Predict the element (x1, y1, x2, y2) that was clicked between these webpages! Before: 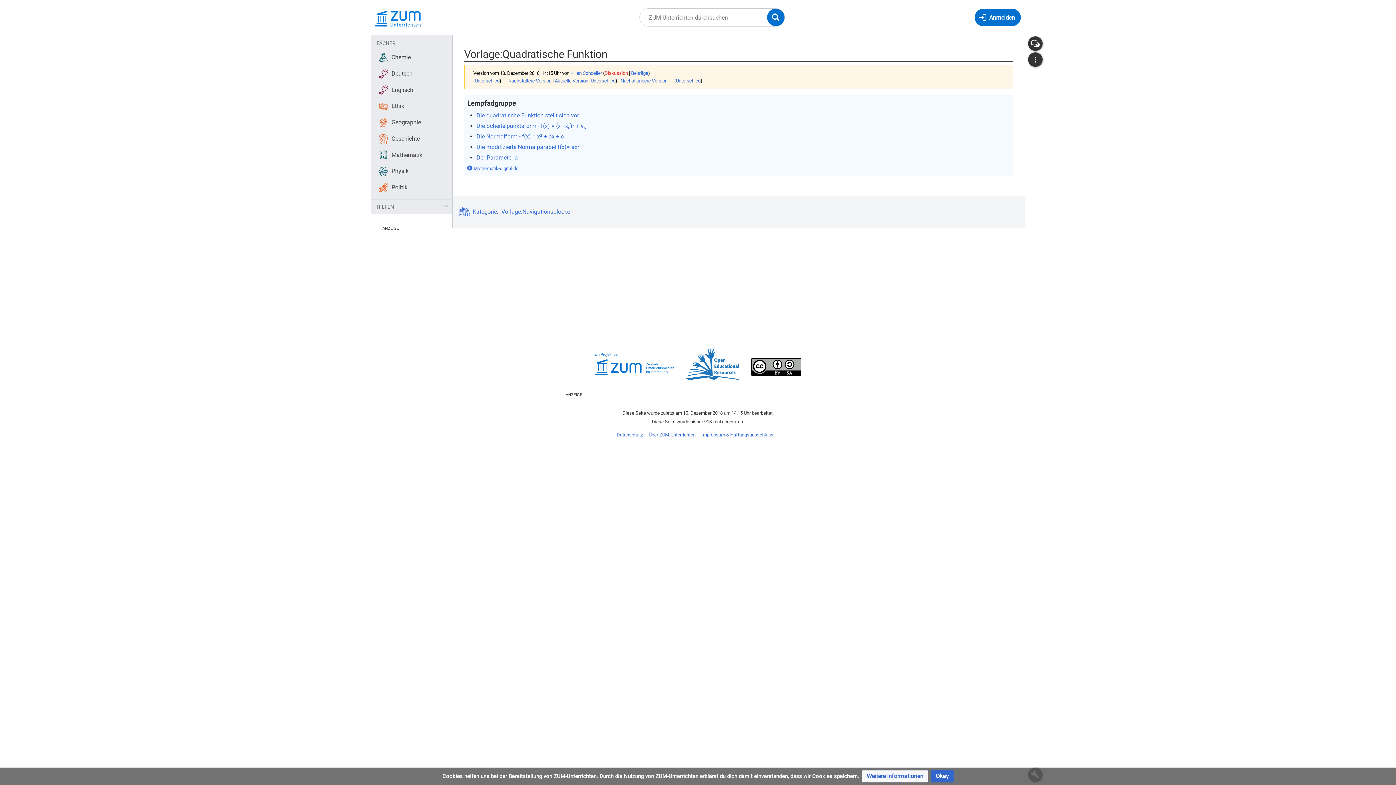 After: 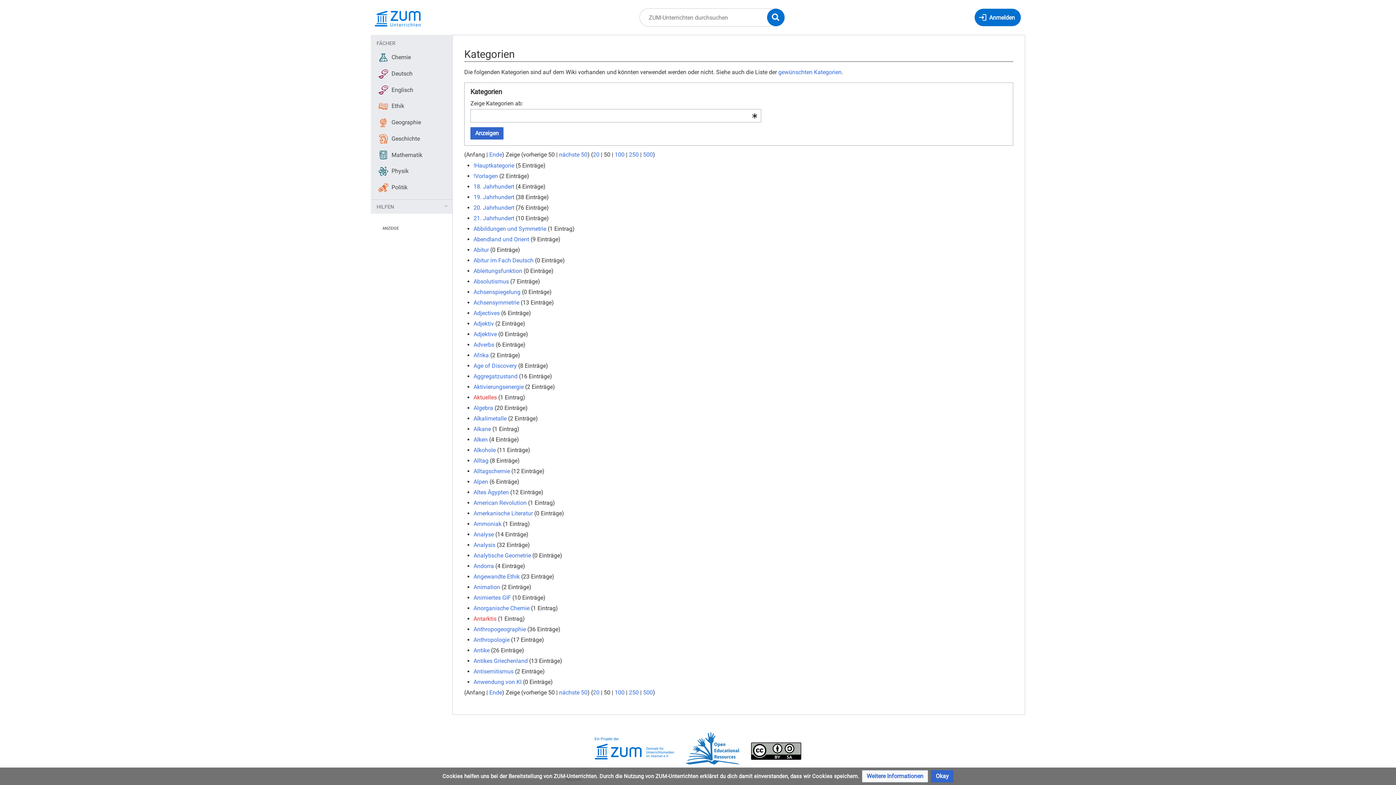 Action: label: Kategorie bbox: (458, 201, 497, 222)